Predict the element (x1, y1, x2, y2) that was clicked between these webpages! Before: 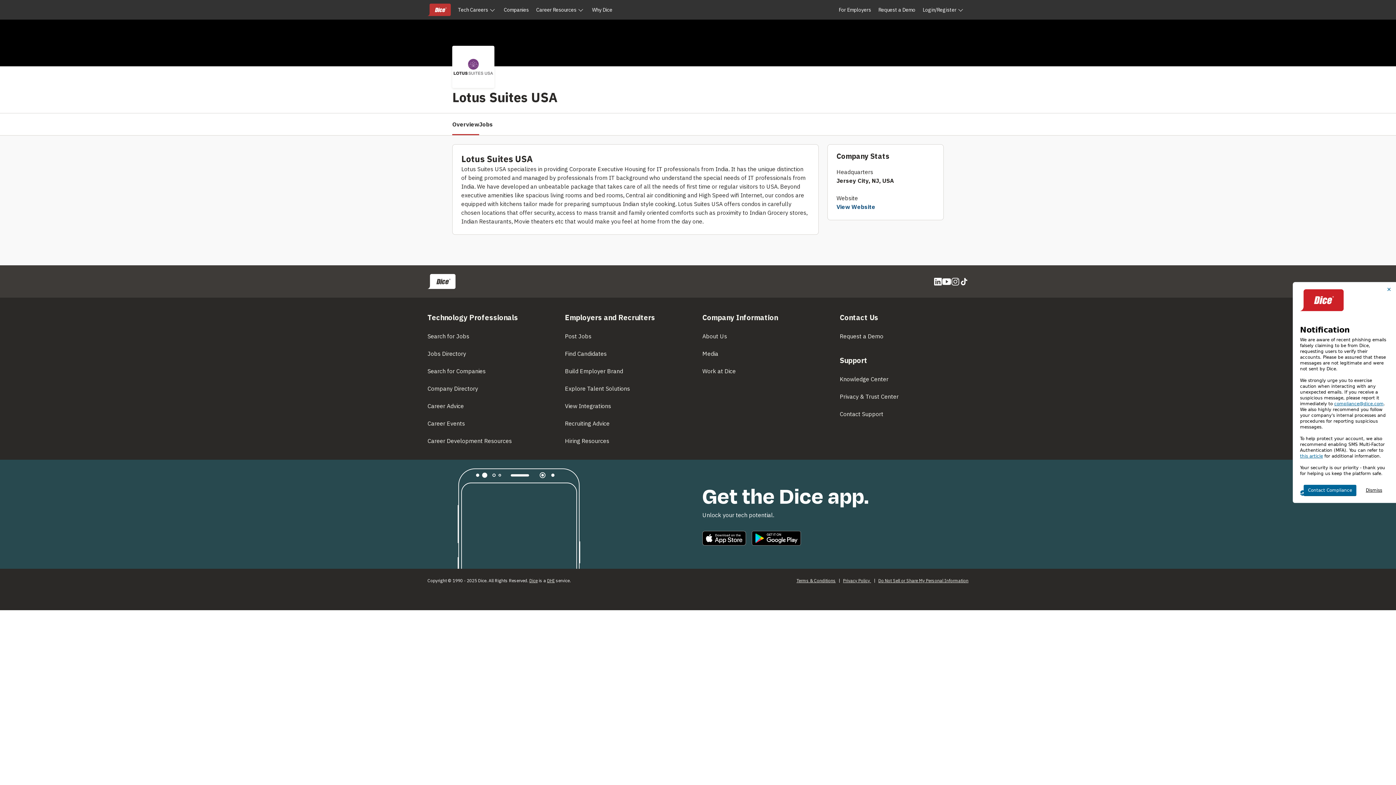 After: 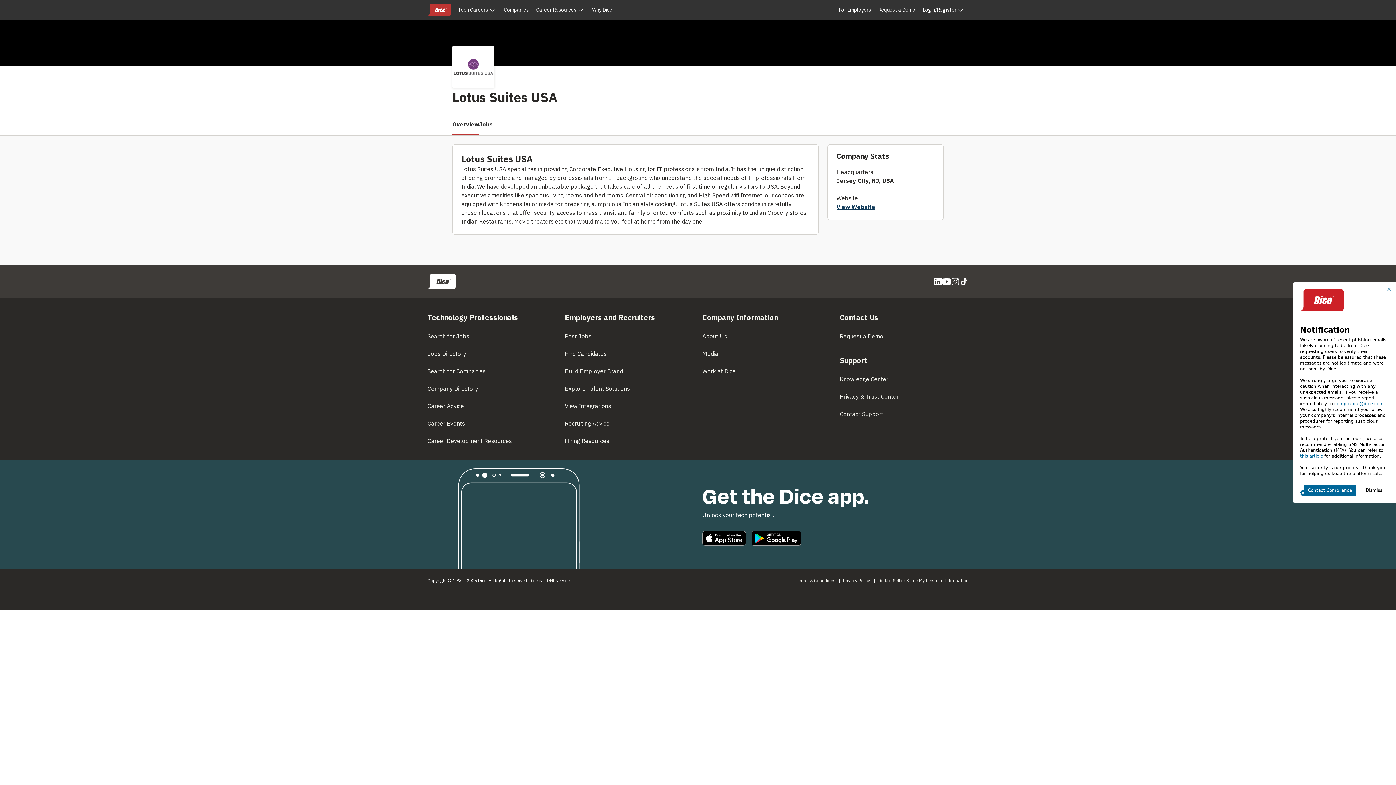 Action: bbox: (836, 203, 875, 210) label: View Website